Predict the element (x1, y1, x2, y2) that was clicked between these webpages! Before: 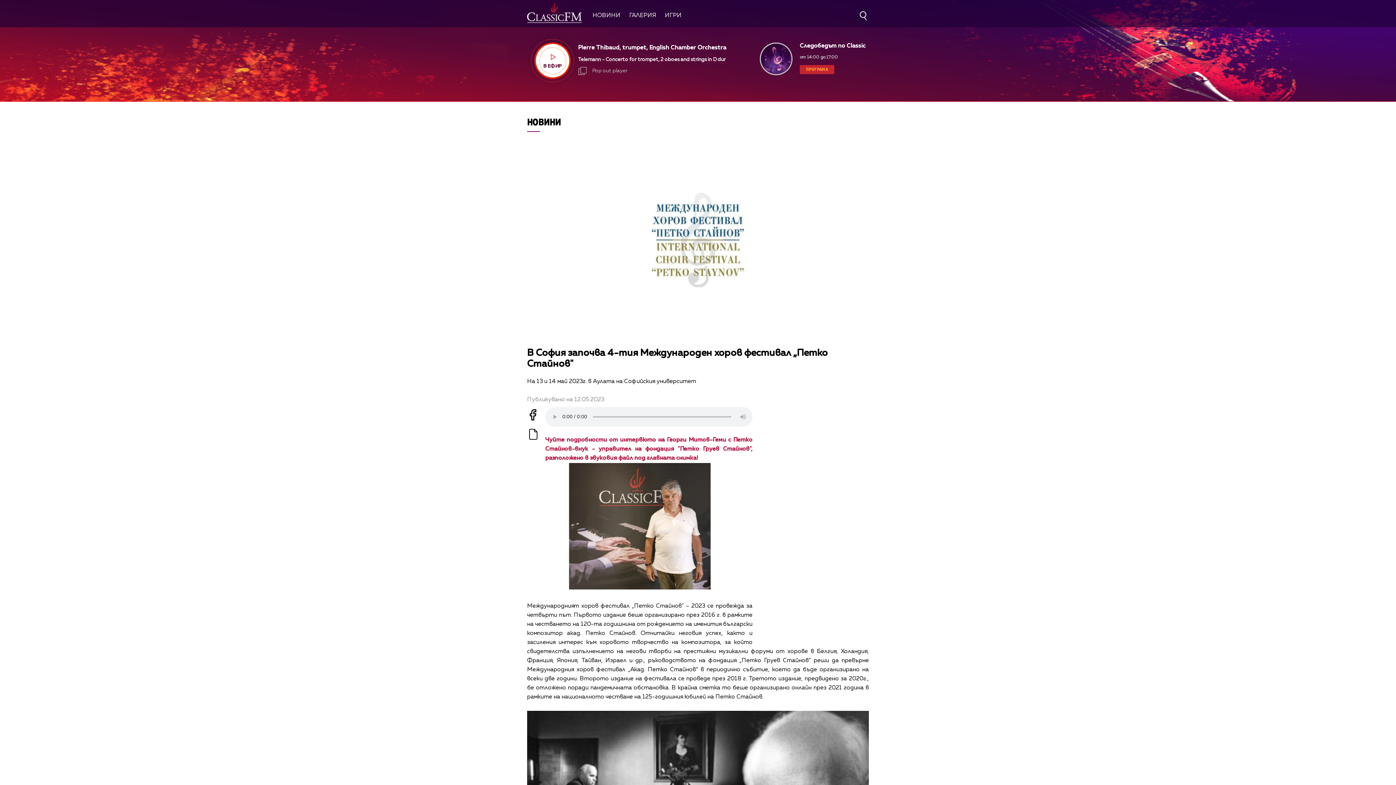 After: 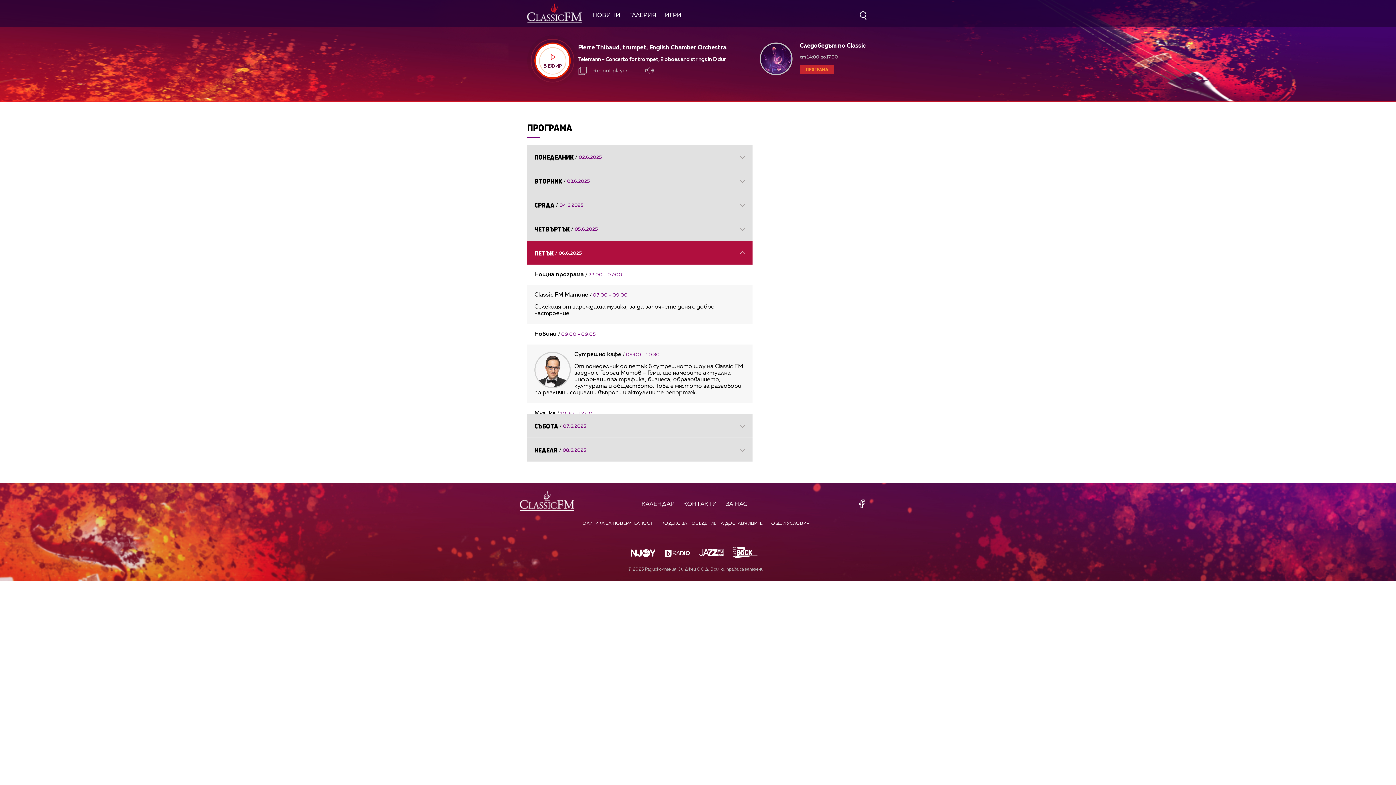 Action: bbox: (800, 65, 834, 74) label: ПРОГРАМА